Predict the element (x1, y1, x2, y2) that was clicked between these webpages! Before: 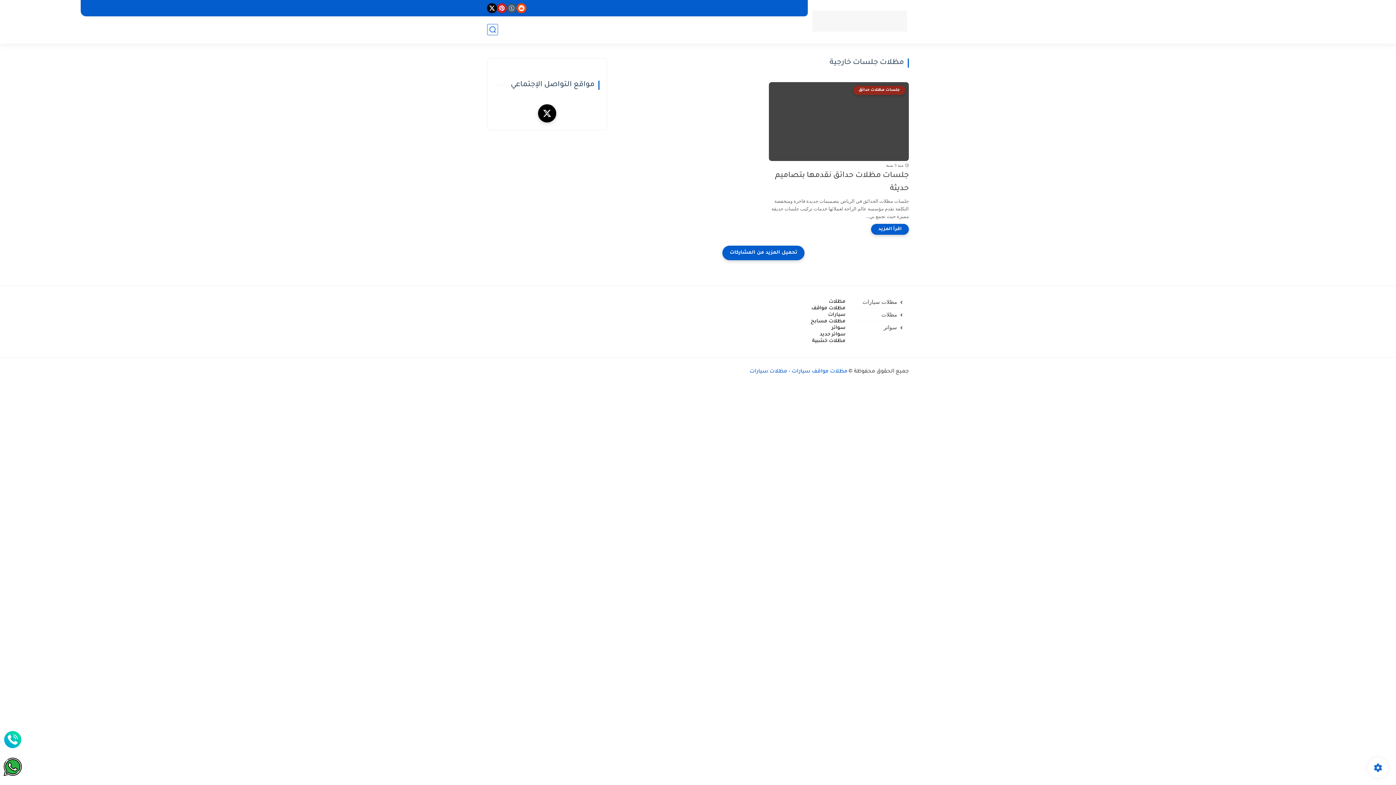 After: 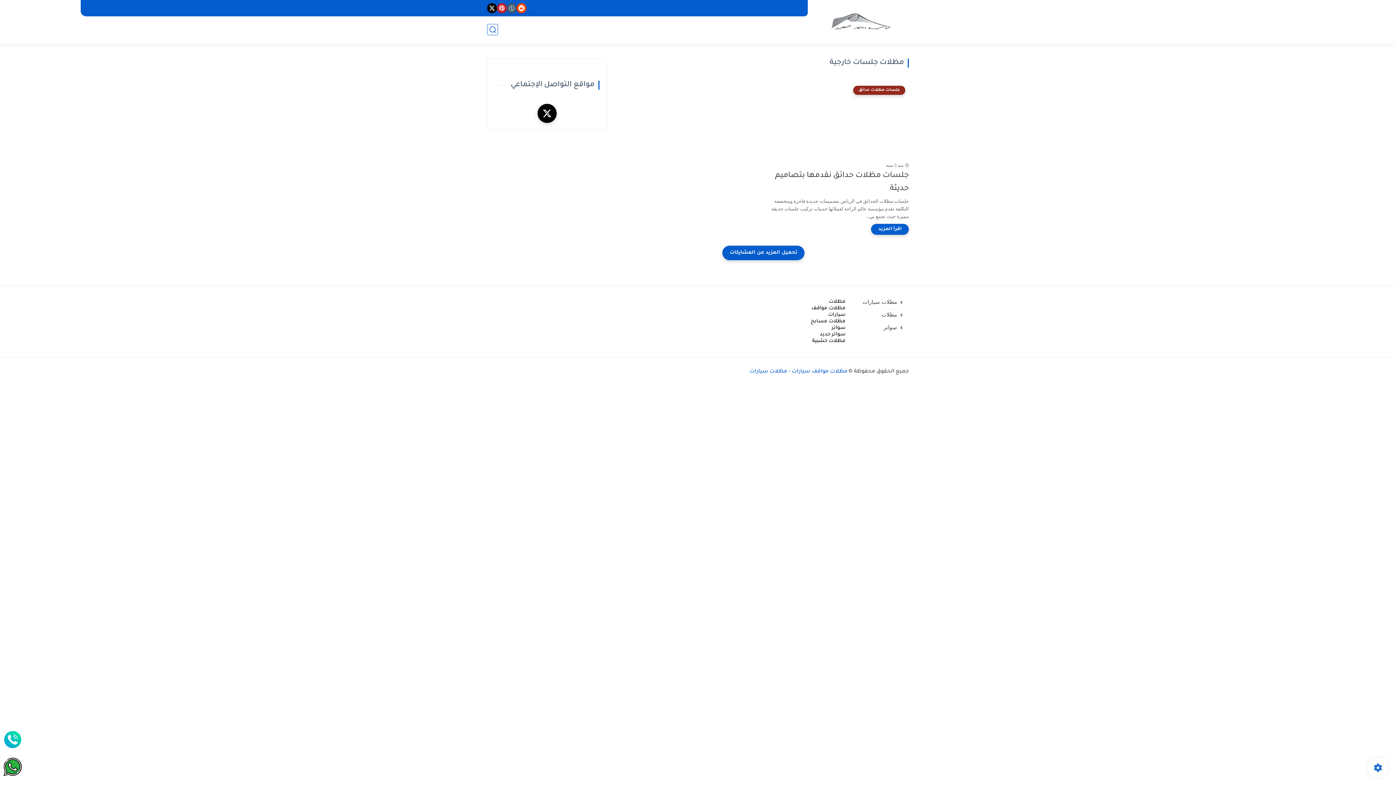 Action: bbox: (538, 104, 556, 122)